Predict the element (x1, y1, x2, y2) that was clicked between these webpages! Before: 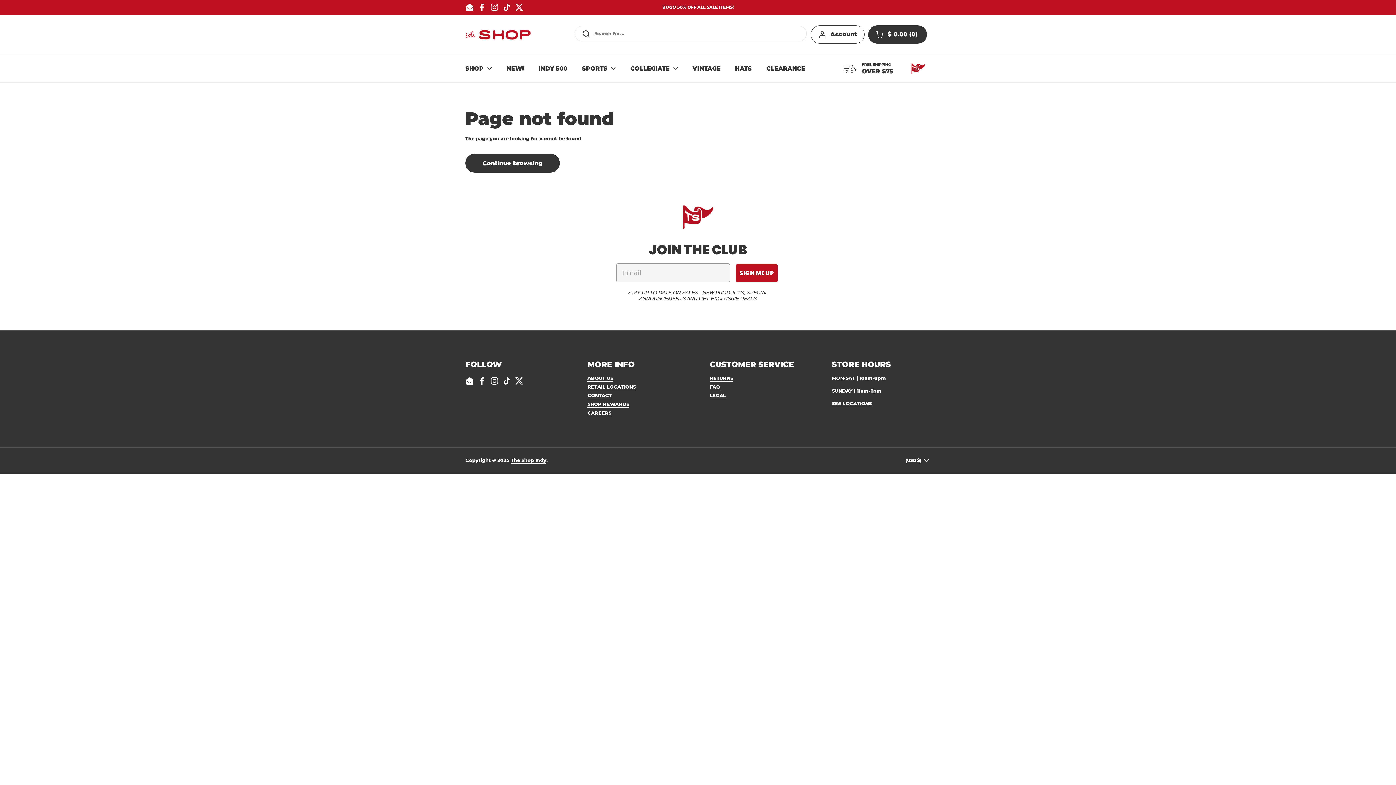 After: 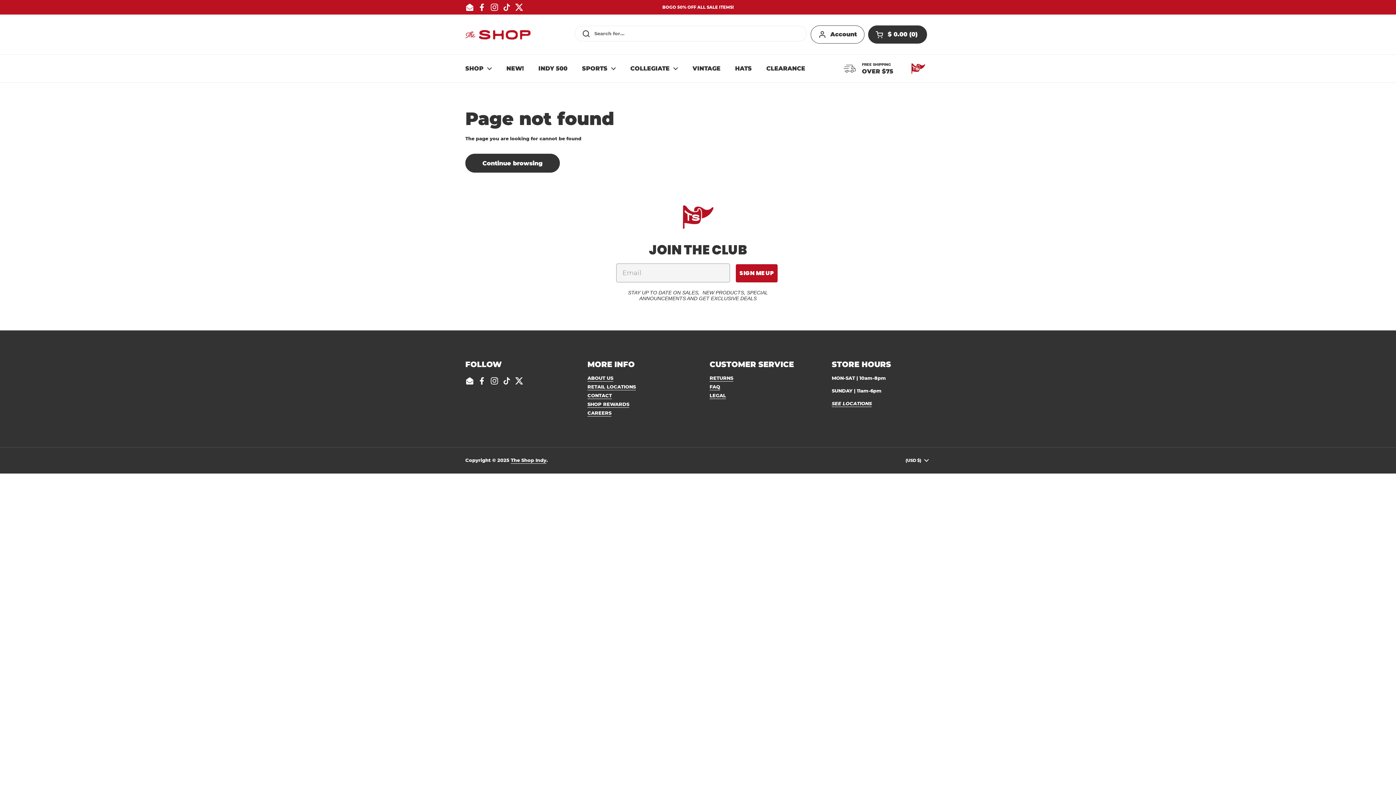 Action: bbox: (502, 2, 511, 11) label: TikTok